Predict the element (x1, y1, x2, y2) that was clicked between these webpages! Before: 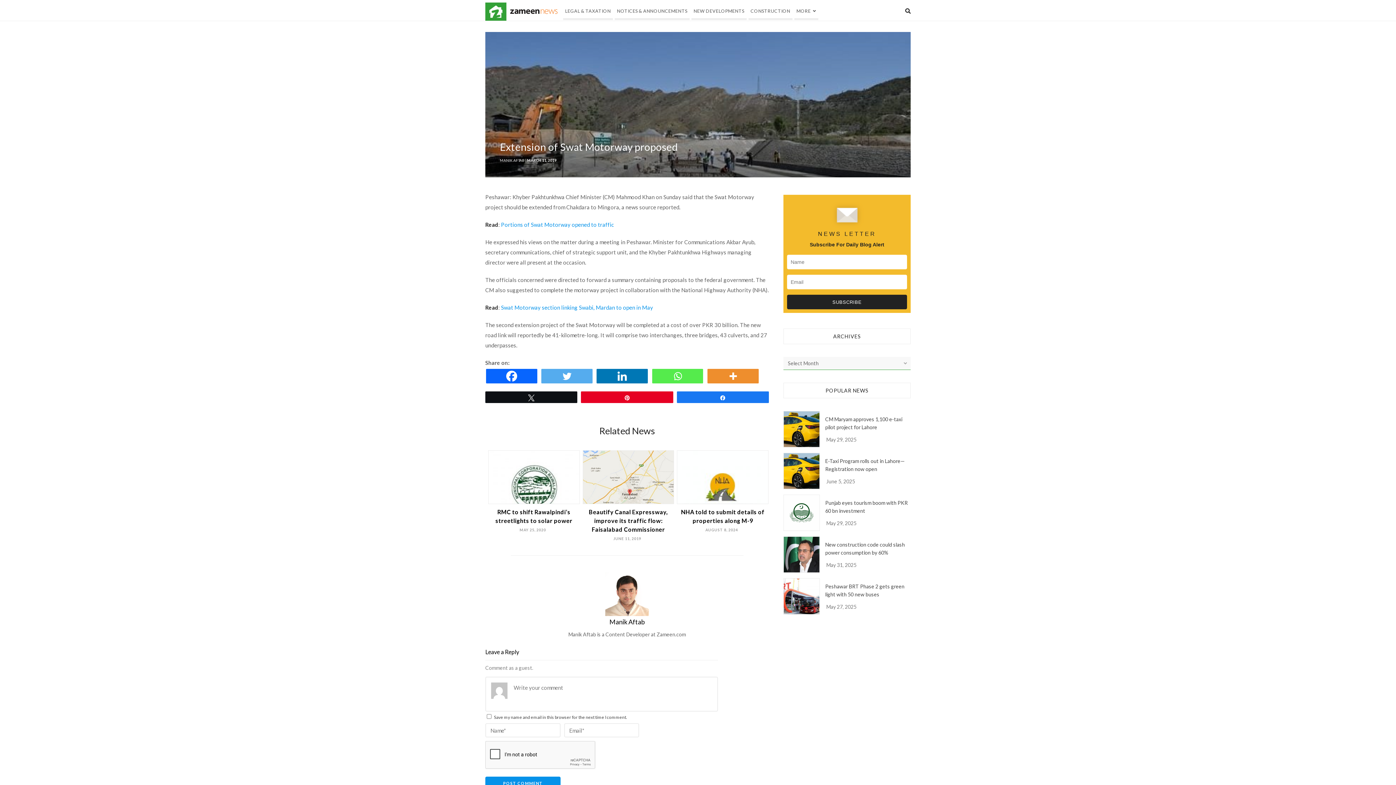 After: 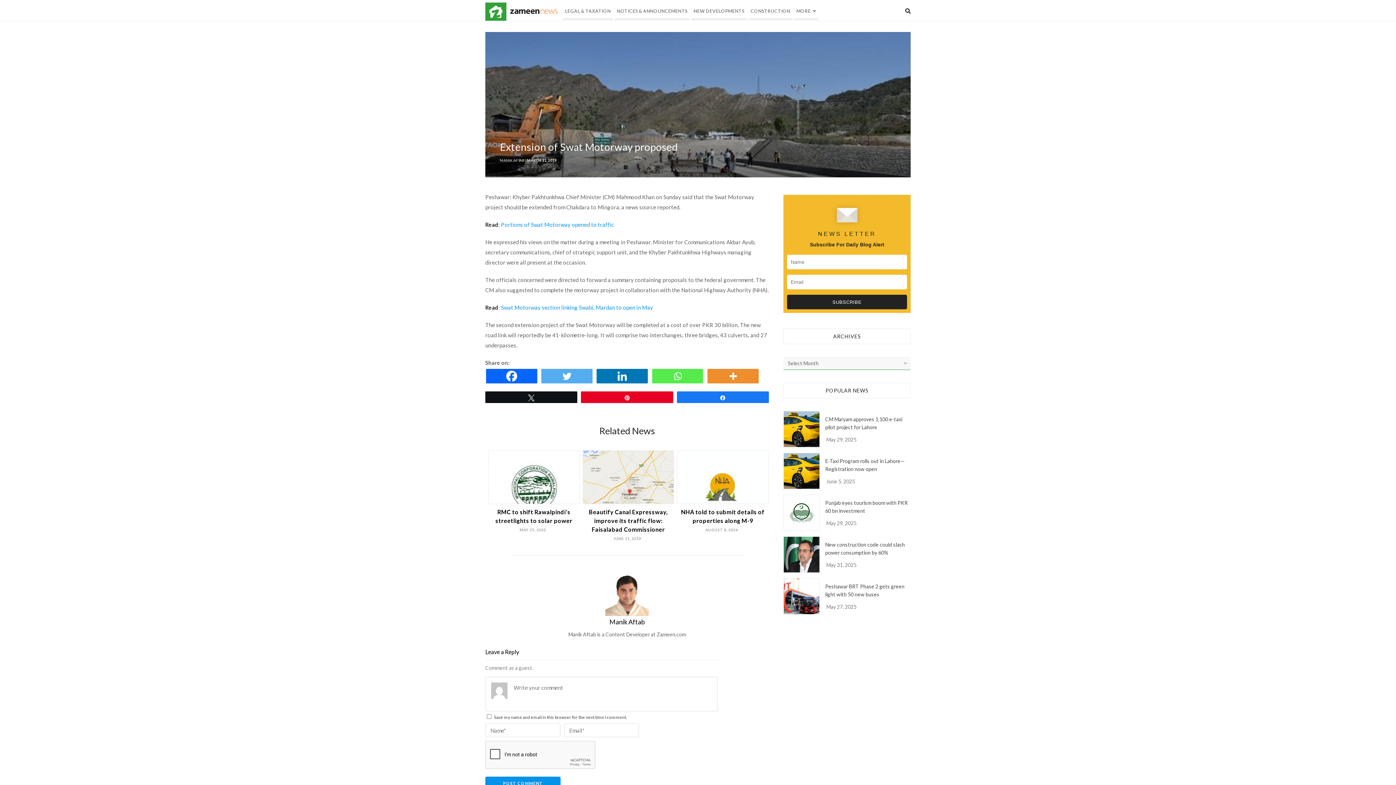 Action: label: MANIK AFTAB bbox: (500, 158, 524, 162)